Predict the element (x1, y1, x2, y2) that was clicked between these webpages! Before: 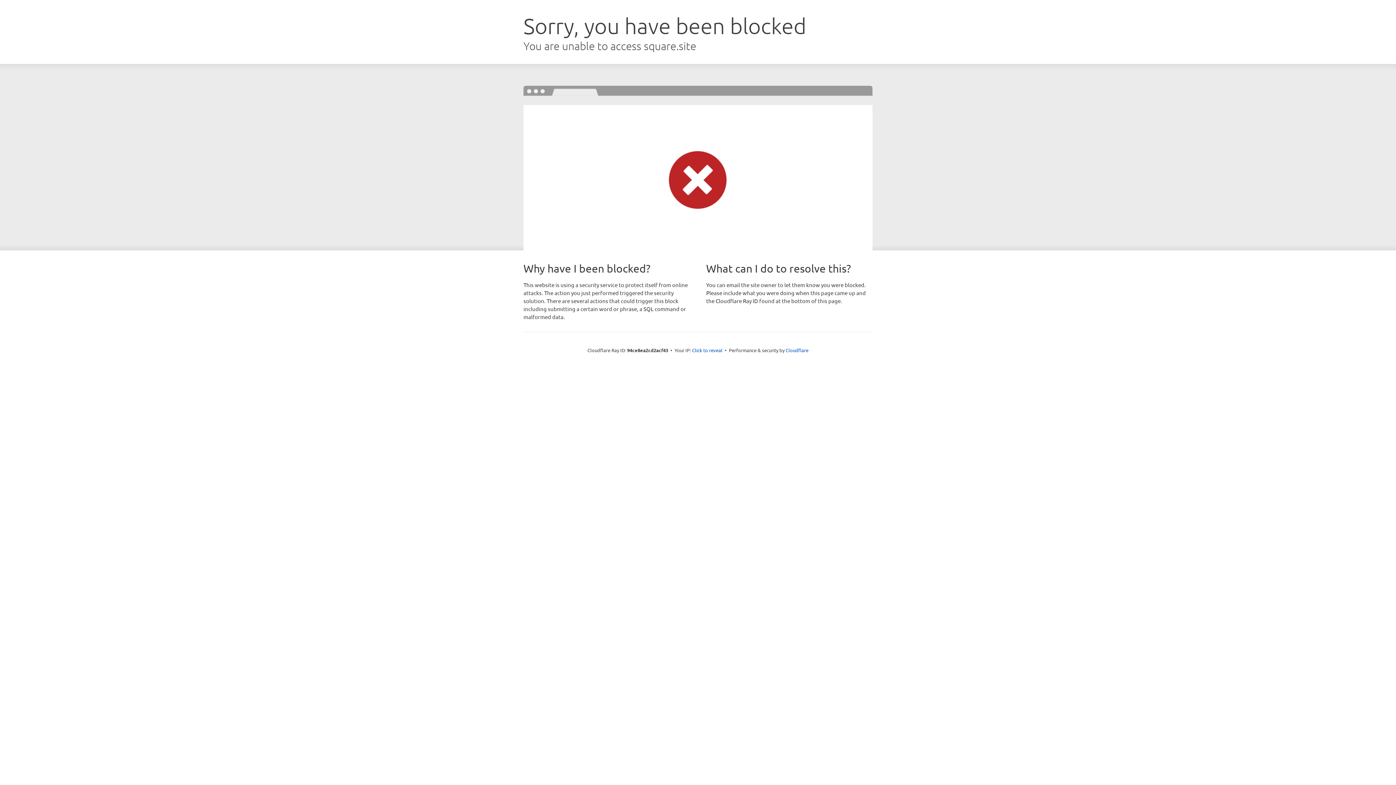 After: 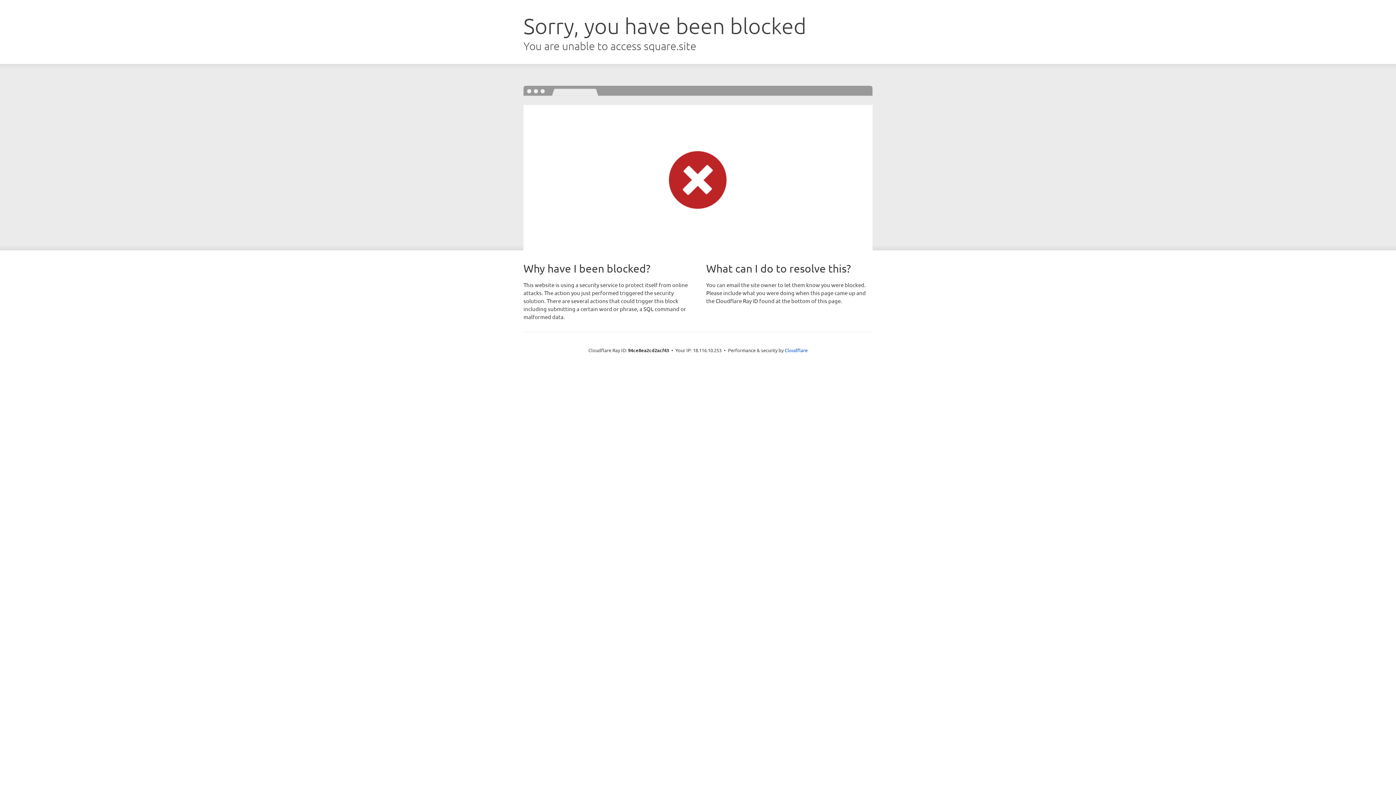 Action: bbox: (692, 346, 722, 353) label: Click to reveal